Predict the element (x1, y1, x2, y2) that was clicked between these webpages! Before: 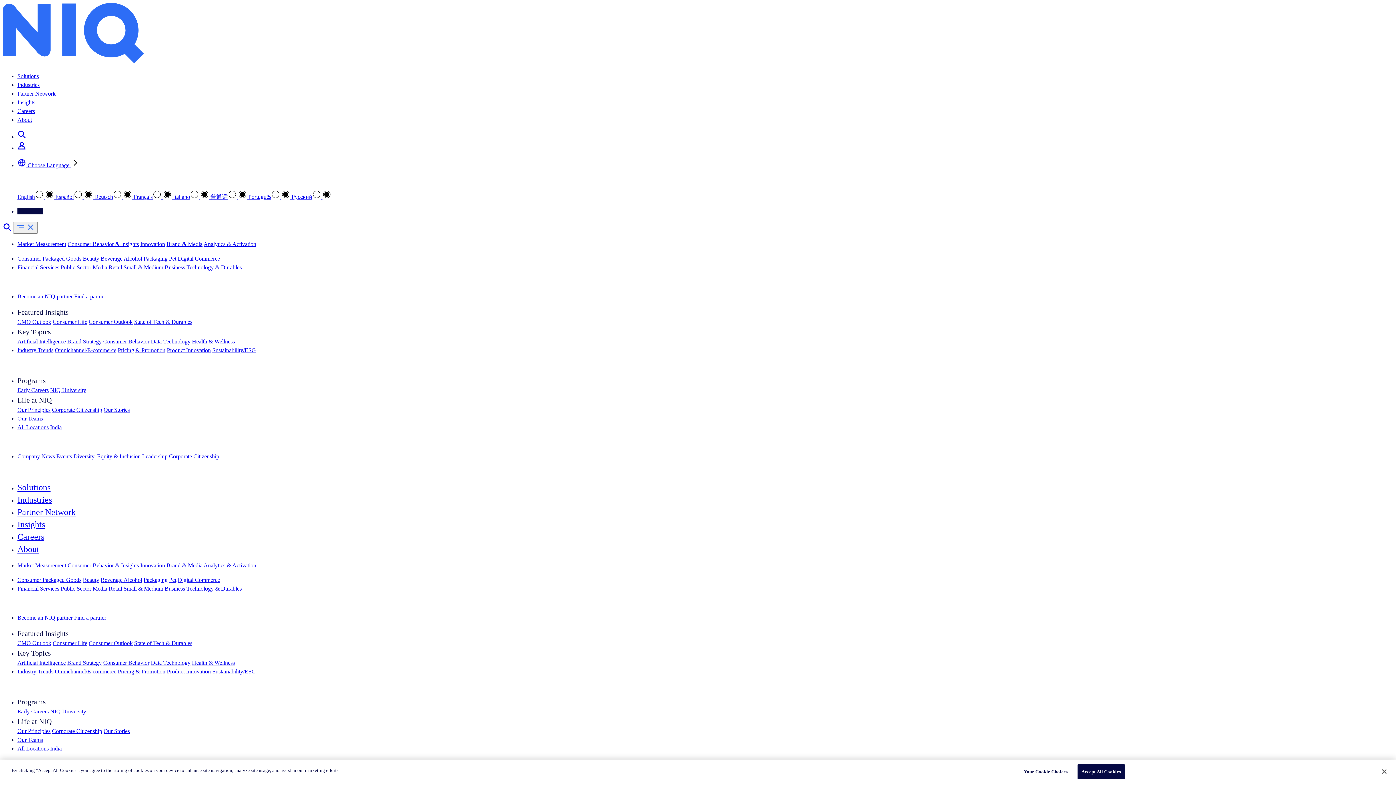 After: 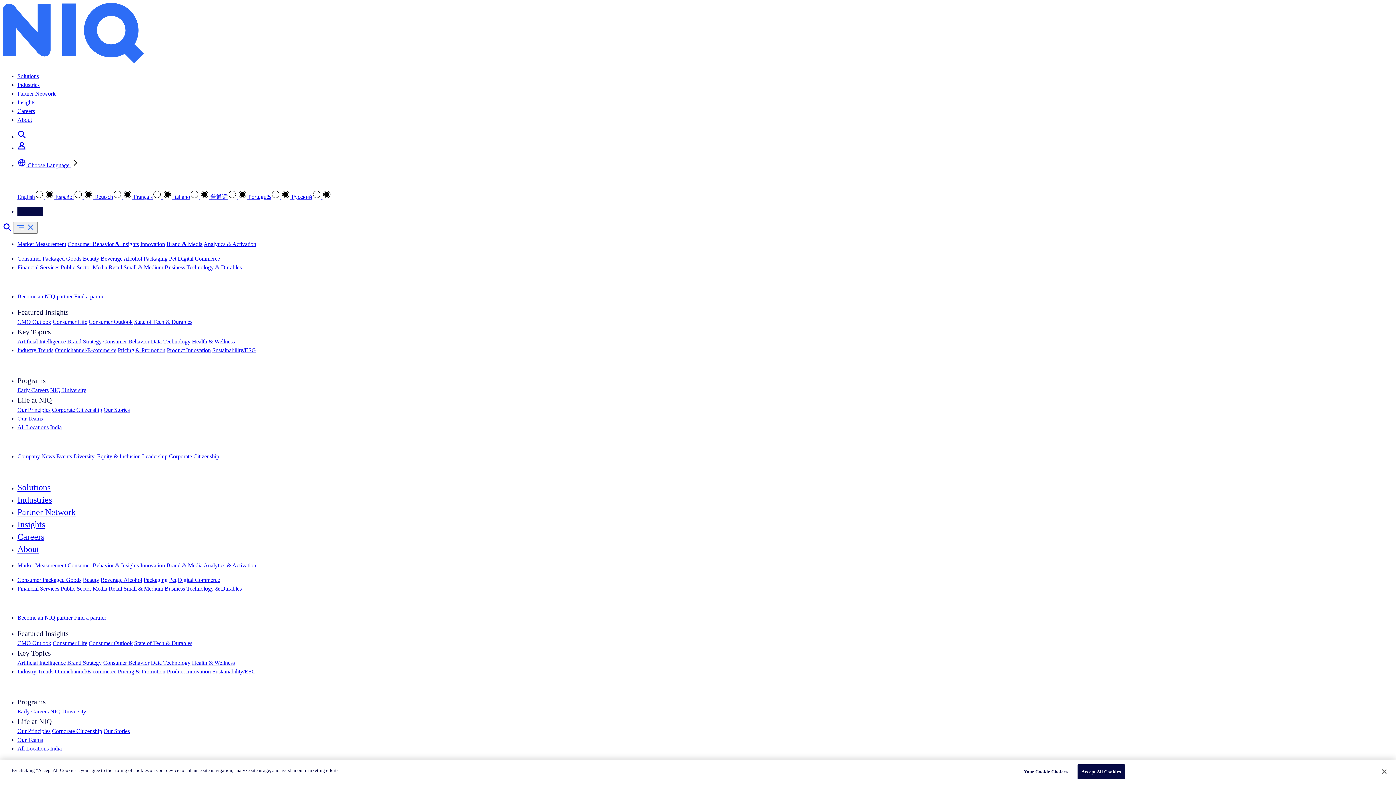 Action: bbox: (17, 338, 65, 344) label: Artificial Intelligence